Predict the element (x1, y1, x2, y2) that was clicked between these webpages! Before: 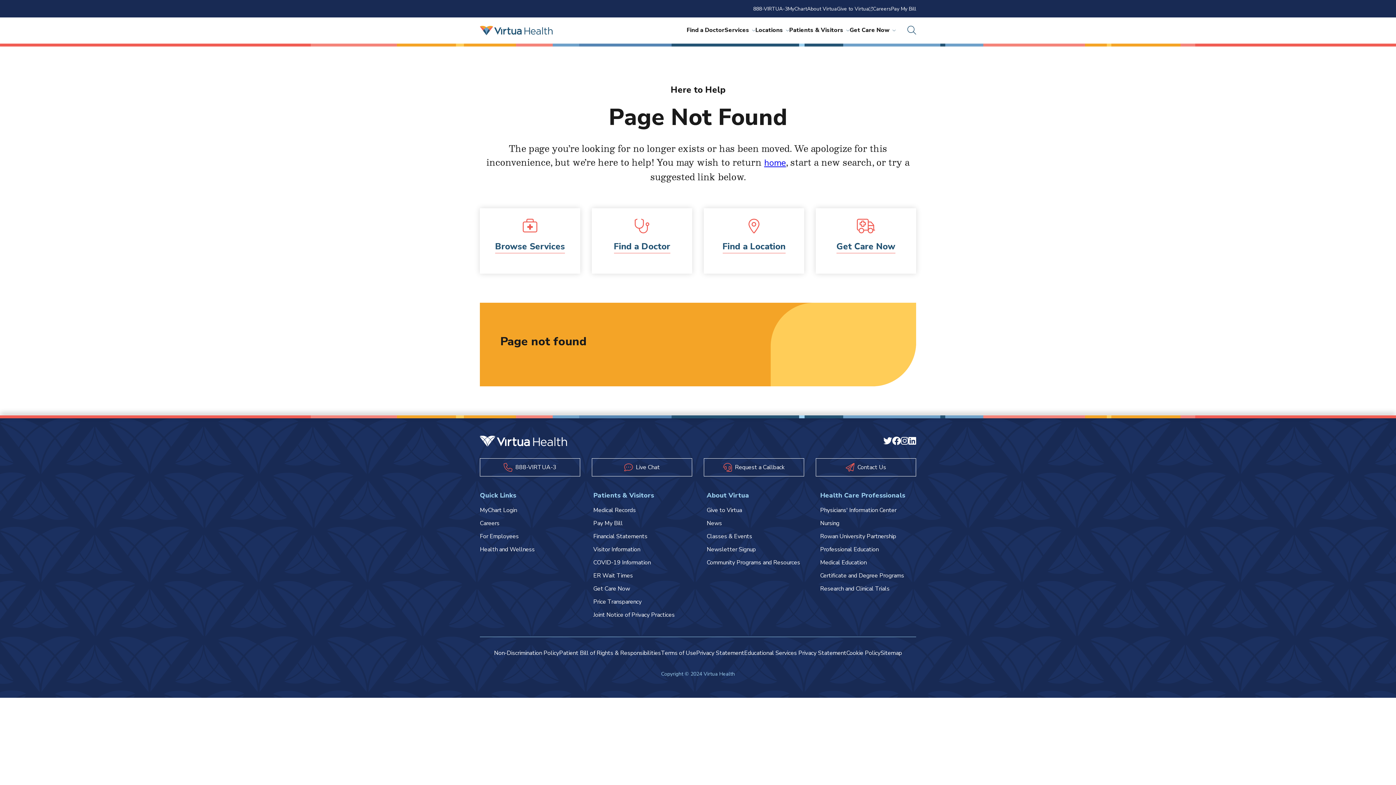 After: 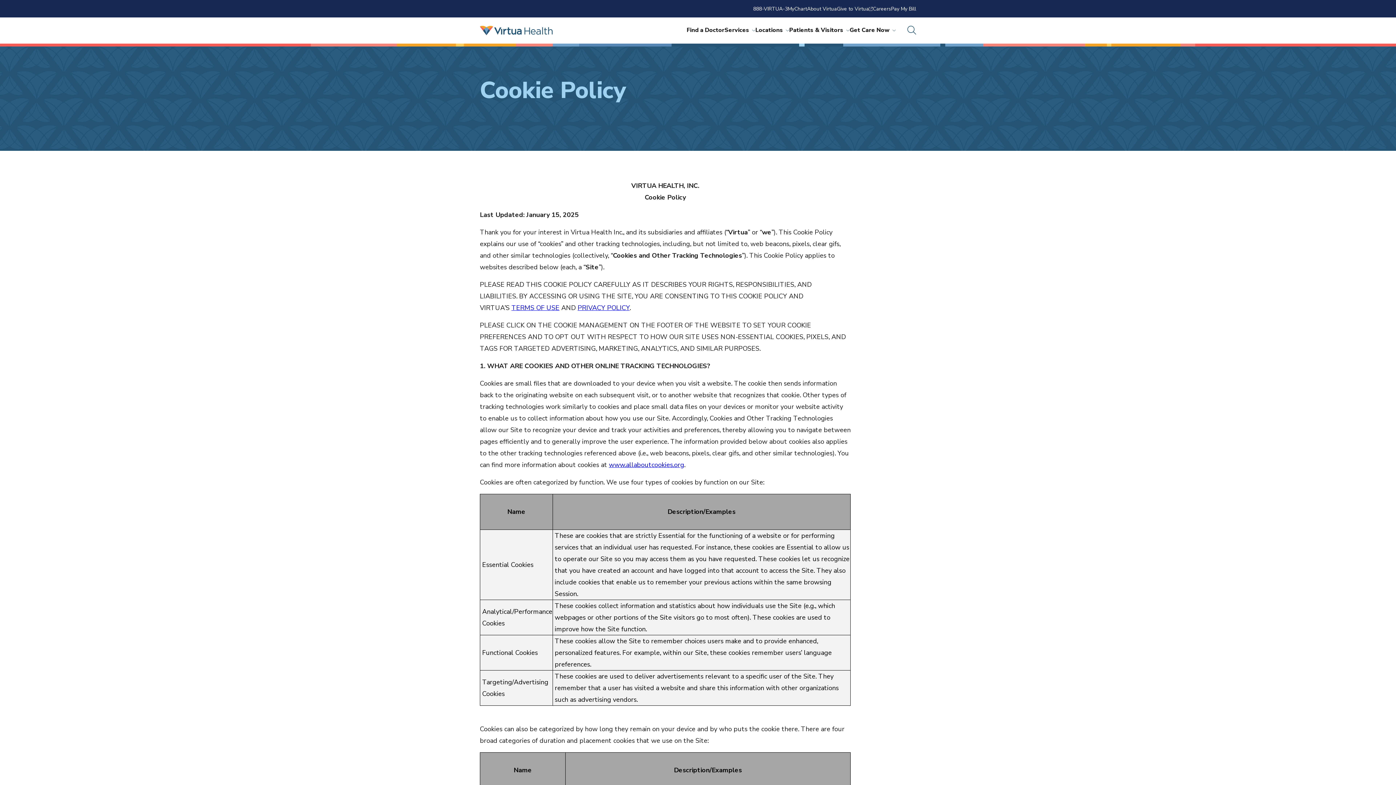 Action: bbox: (846, 649, 880, 657) label: Cookie Policy